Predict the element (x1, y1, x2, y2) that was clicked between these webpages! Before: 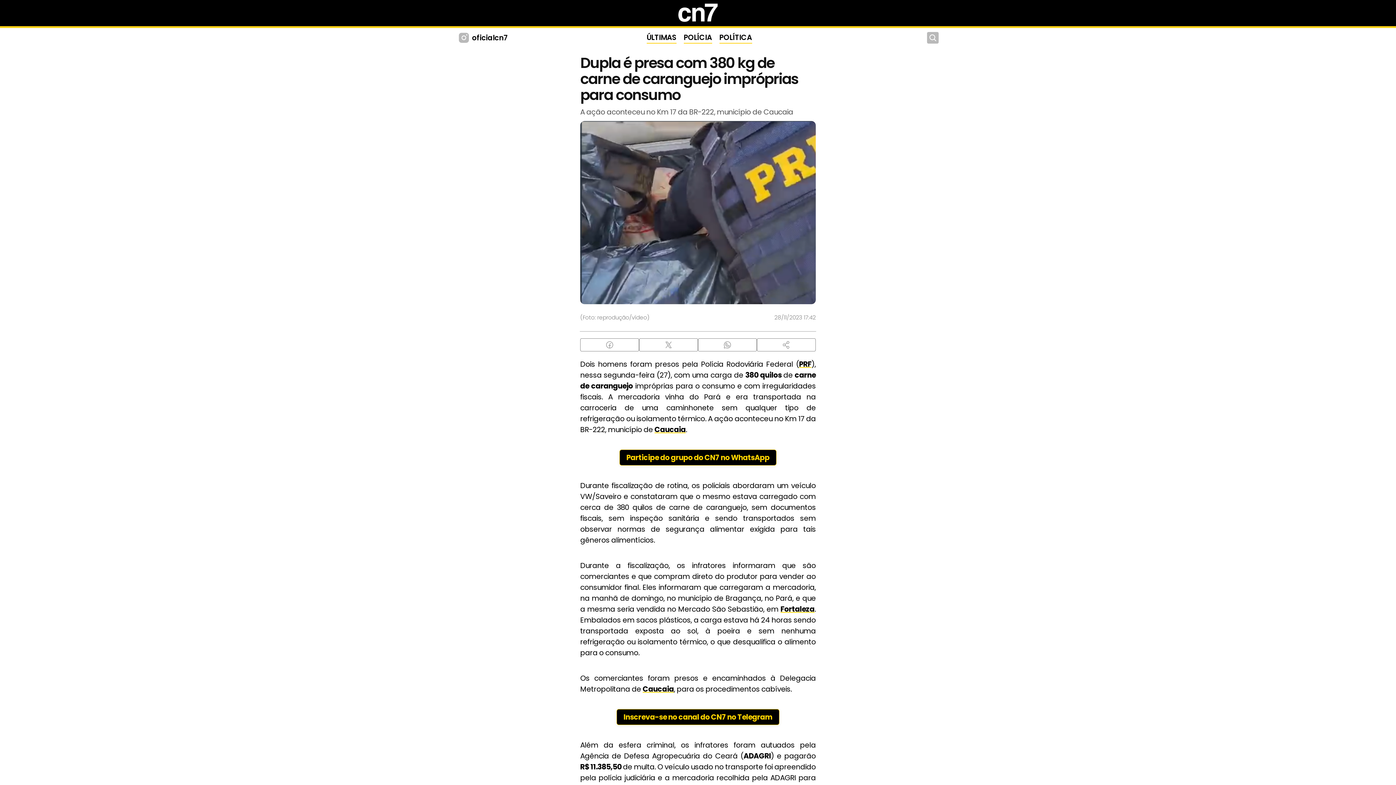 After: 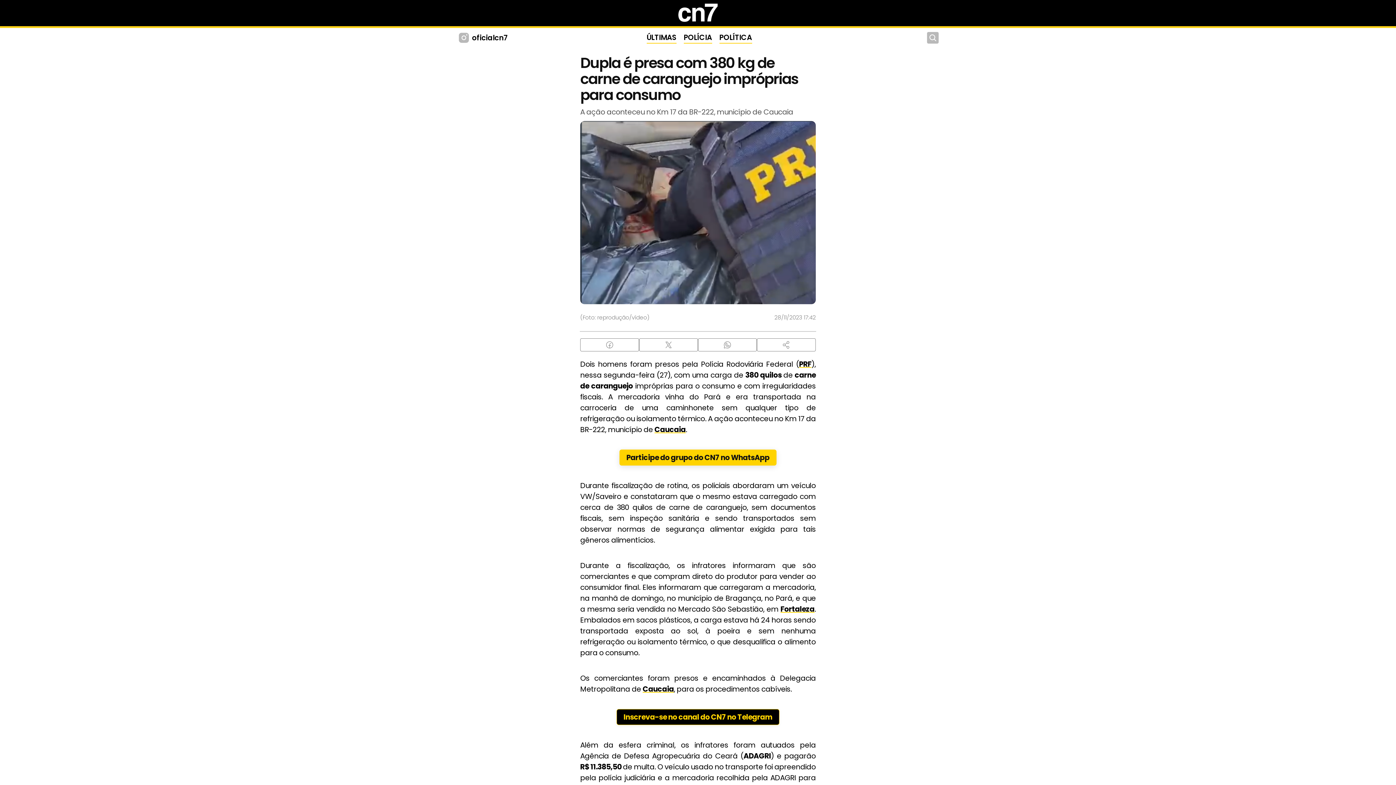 Action: bbox: (619, 449, 776, 465) label: Participe do grupo do CN7 no WhatsApp